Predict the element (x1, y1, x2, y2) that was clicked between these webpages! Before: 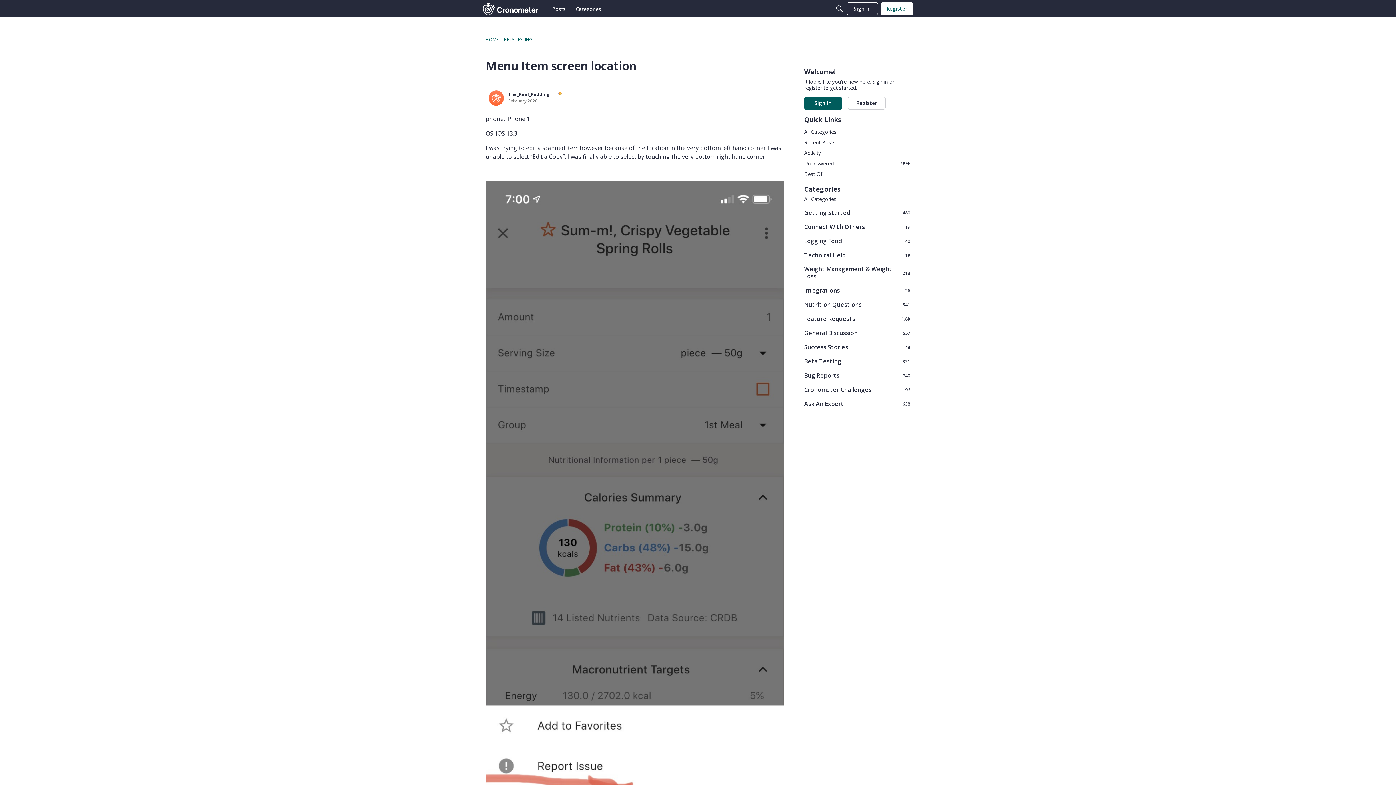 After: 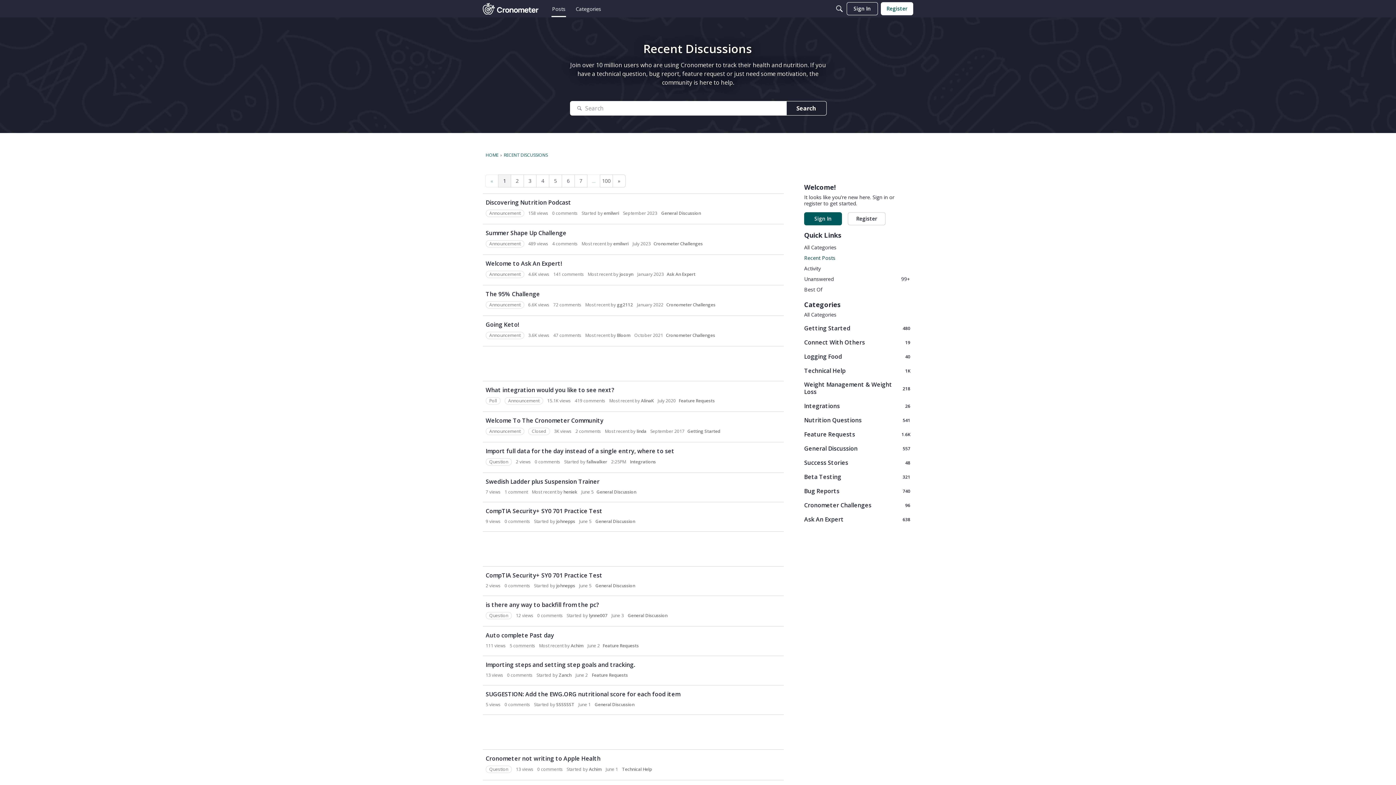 Action: bbox: (549, 2, 568, 15) label: Posts